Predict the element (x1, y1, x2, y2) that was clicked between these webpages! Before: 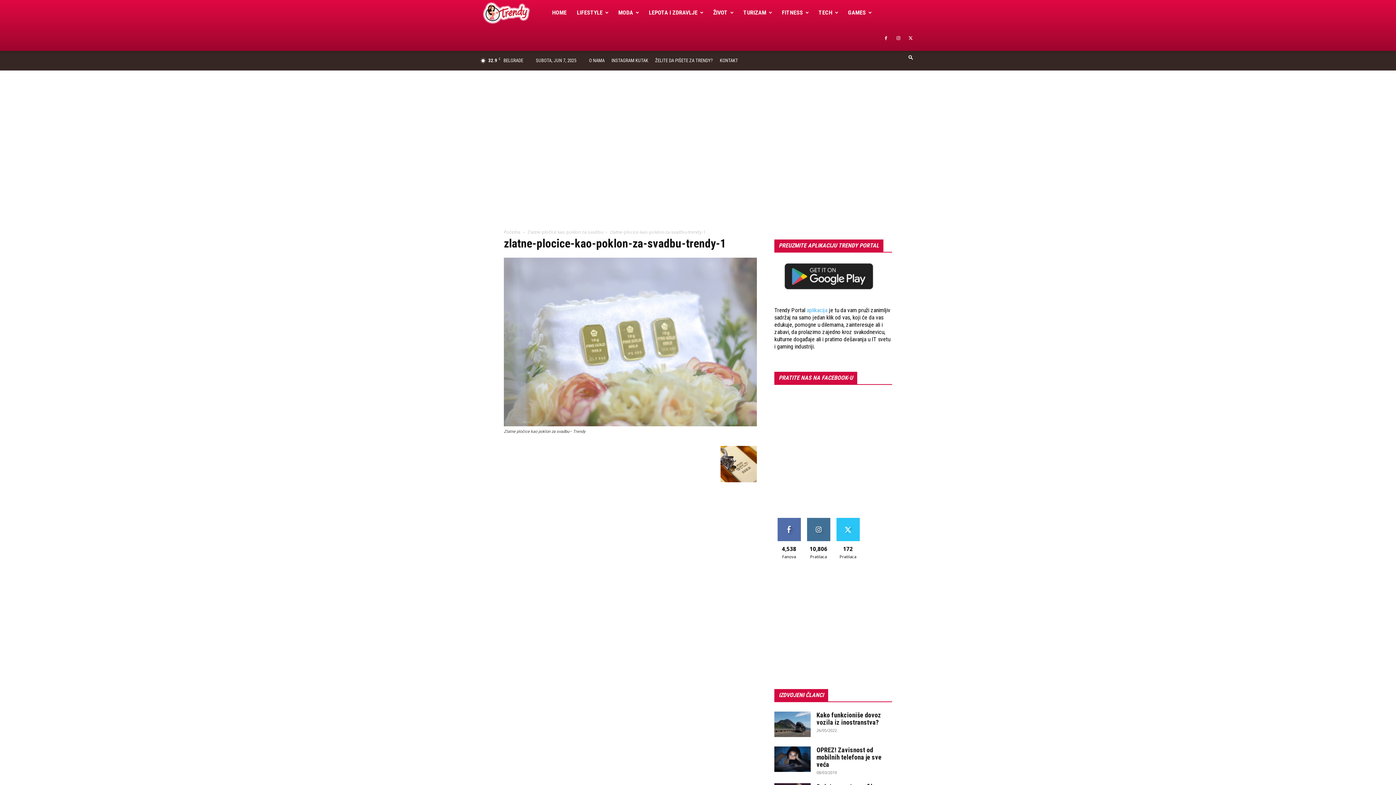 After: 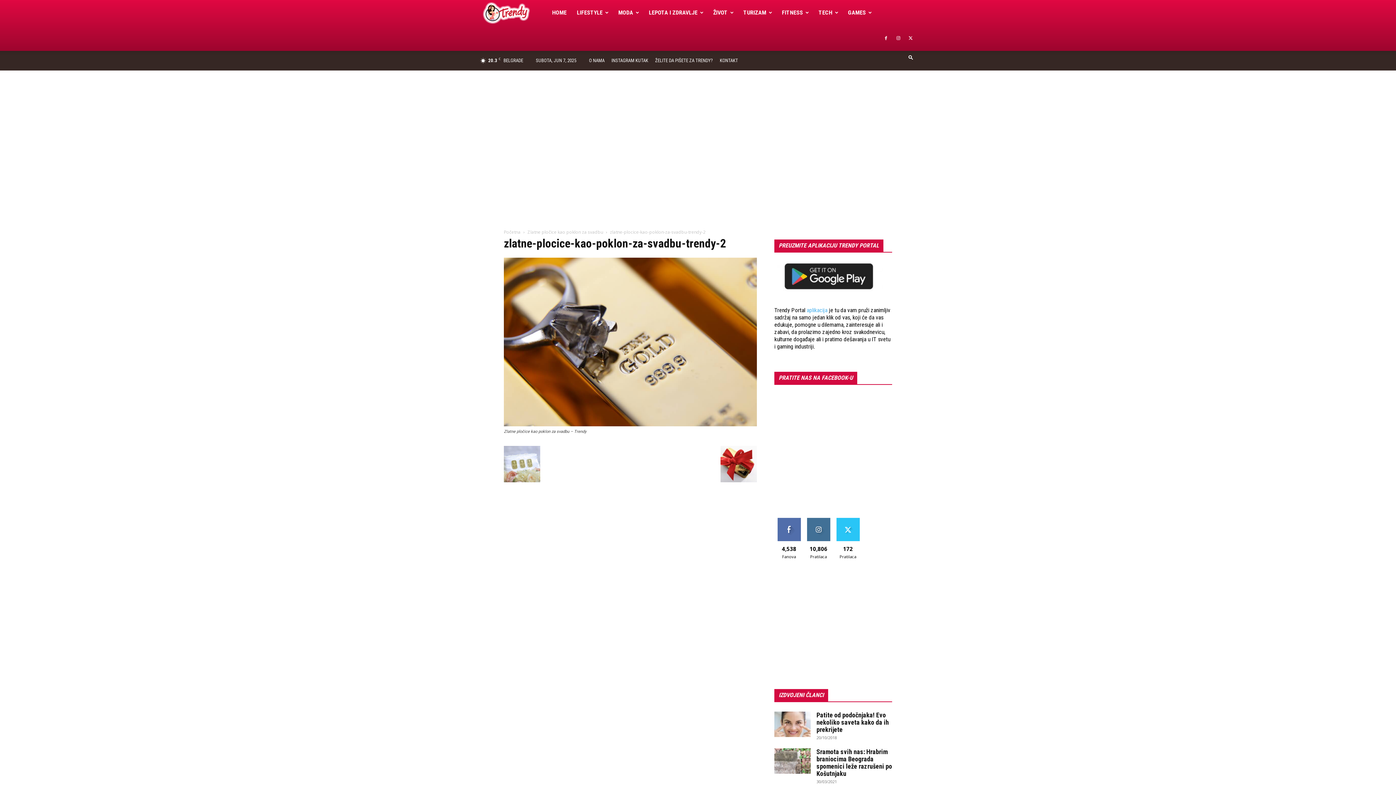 Action: bbox: (720, 477, 757, 483)